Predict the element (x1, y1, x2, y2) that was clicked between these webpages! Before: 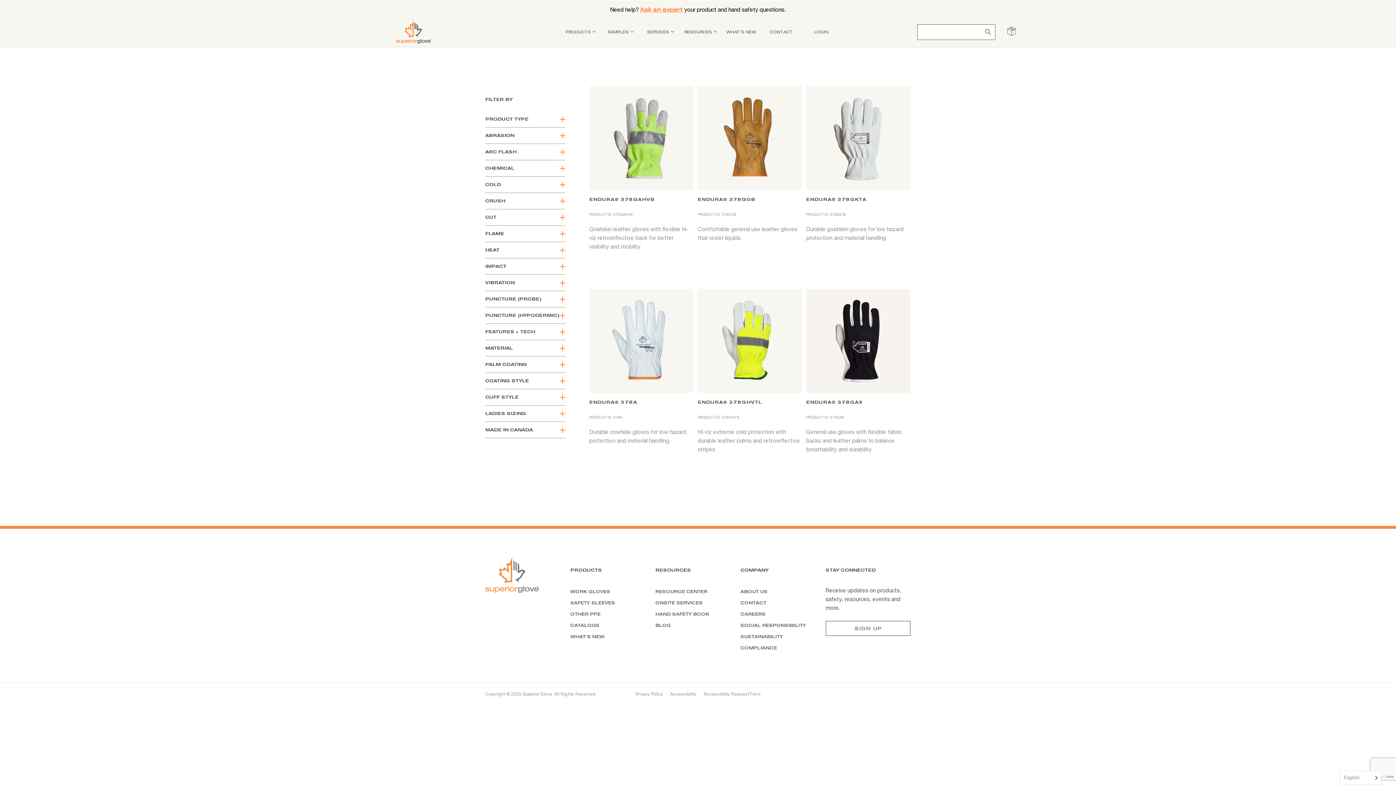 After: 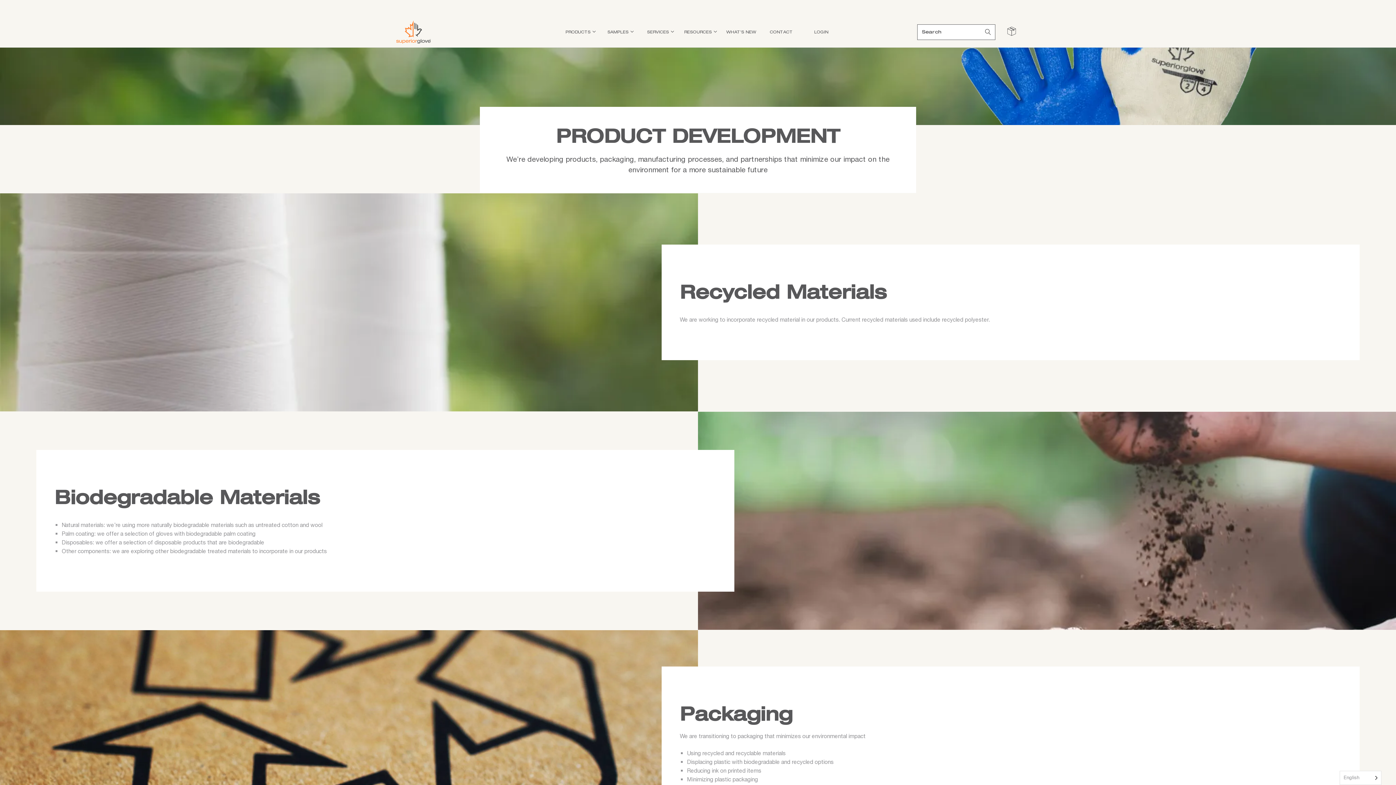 Action: label: SUSTAINABILITY bbox: (740, 632, 783, 641)